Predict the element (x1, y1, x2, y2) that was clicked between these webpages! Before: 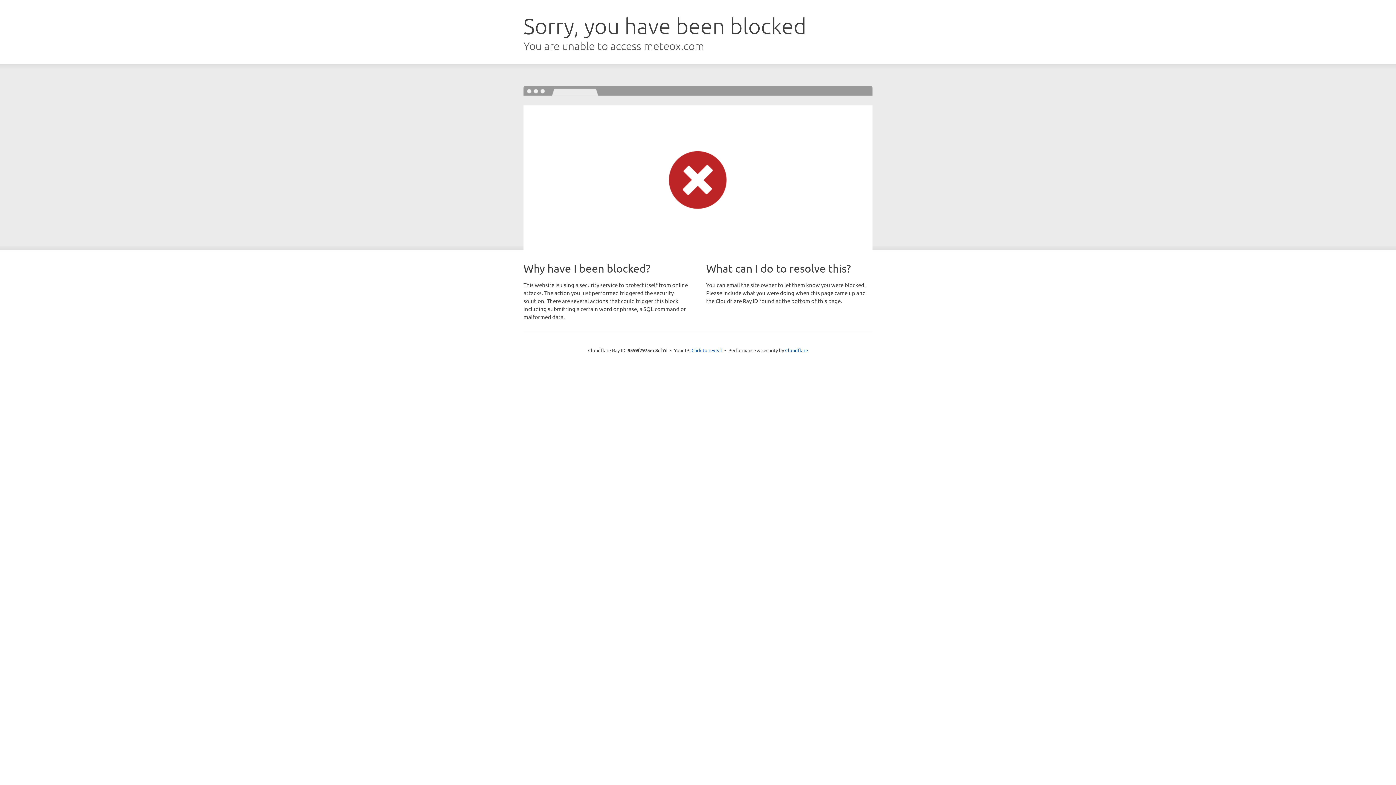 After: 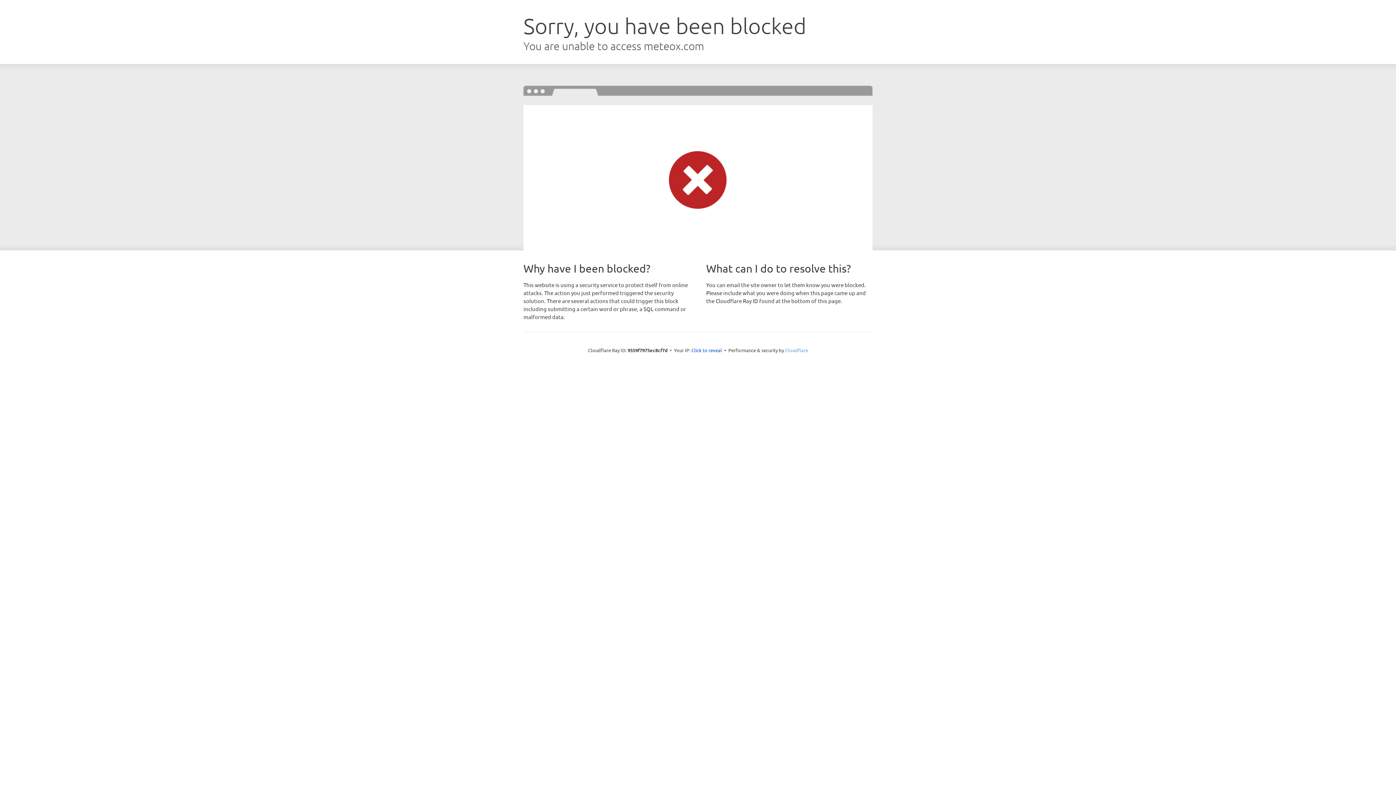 Action: bbox: (785, 347, 808, 353) label: Cloudflare